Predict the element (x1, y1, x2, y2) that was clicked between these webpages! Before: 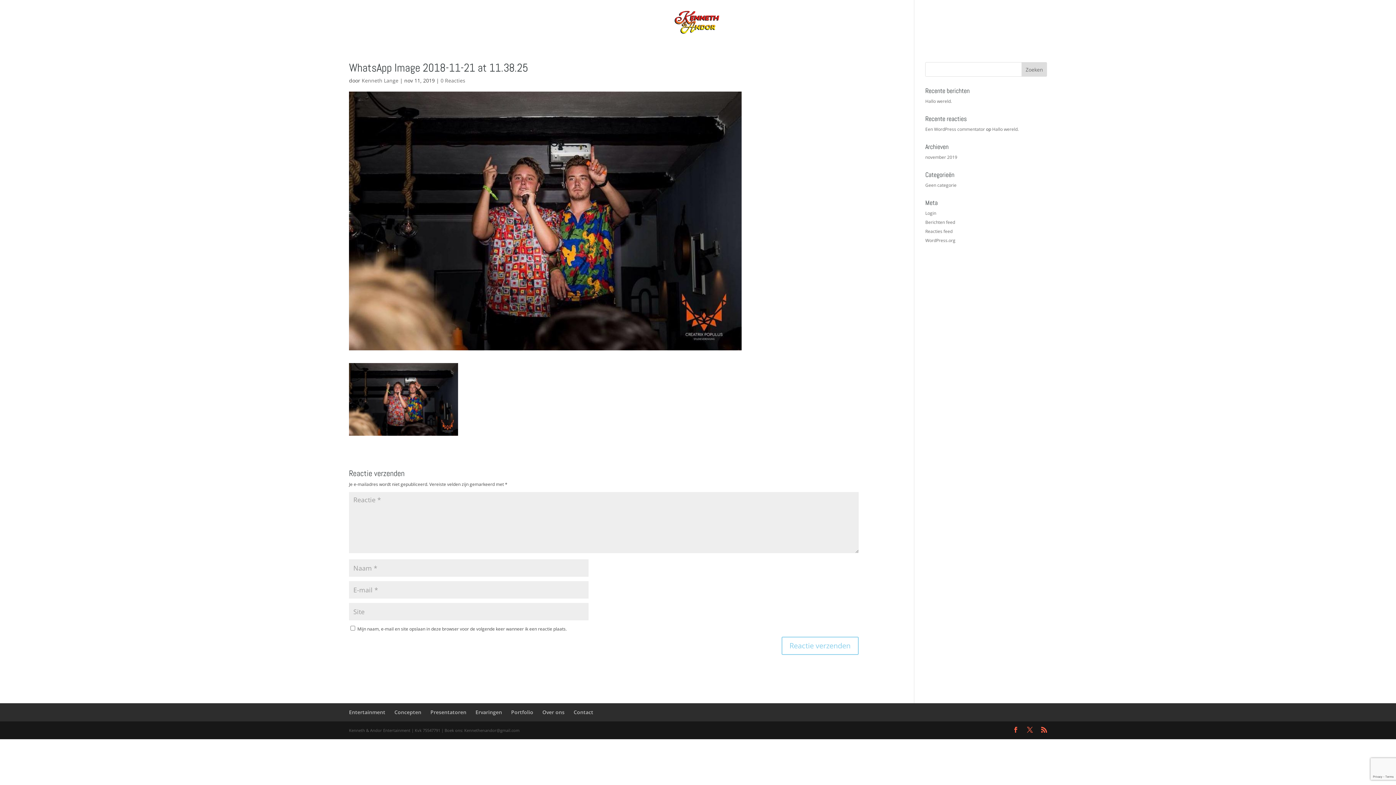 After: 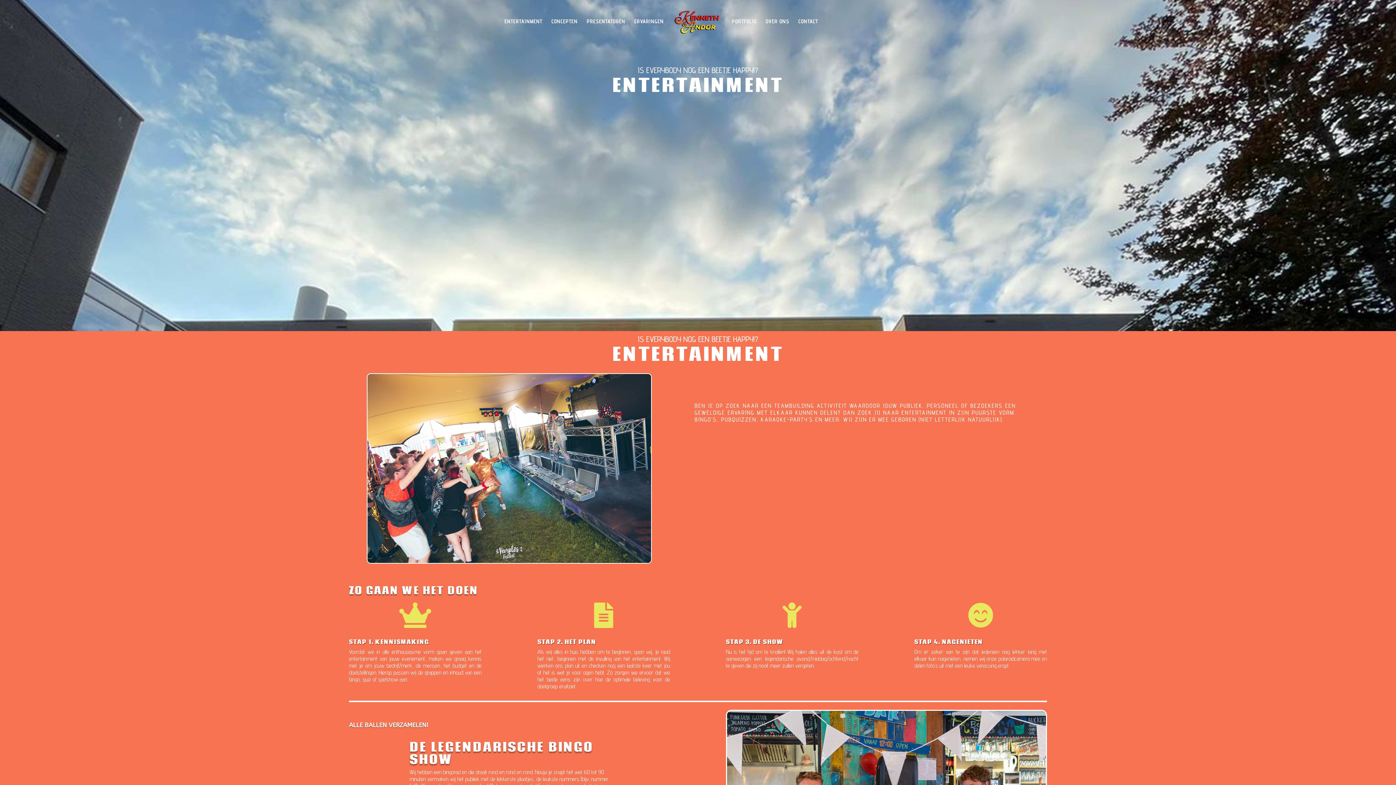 Action: bbox: (504, 18, 542, 41) label: ENTERTAINMENT